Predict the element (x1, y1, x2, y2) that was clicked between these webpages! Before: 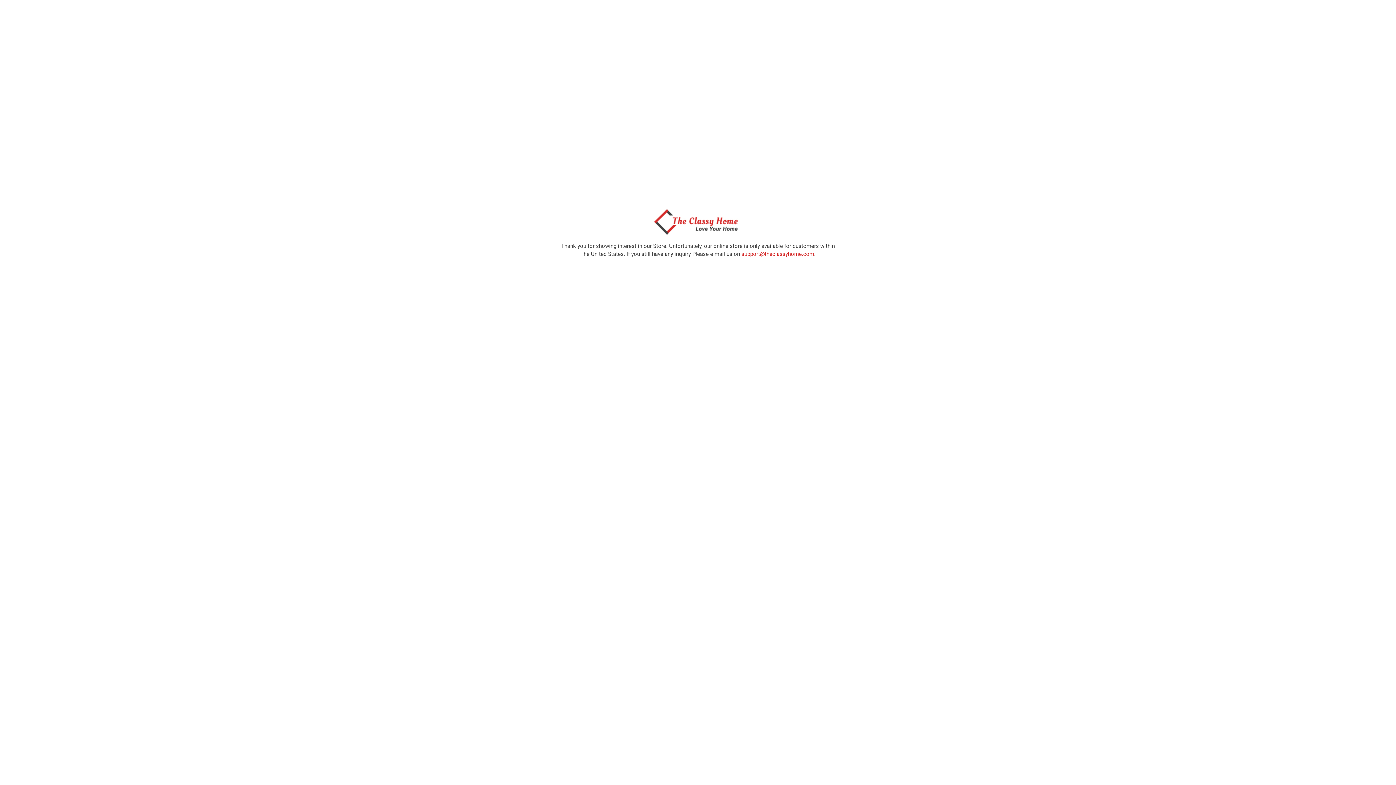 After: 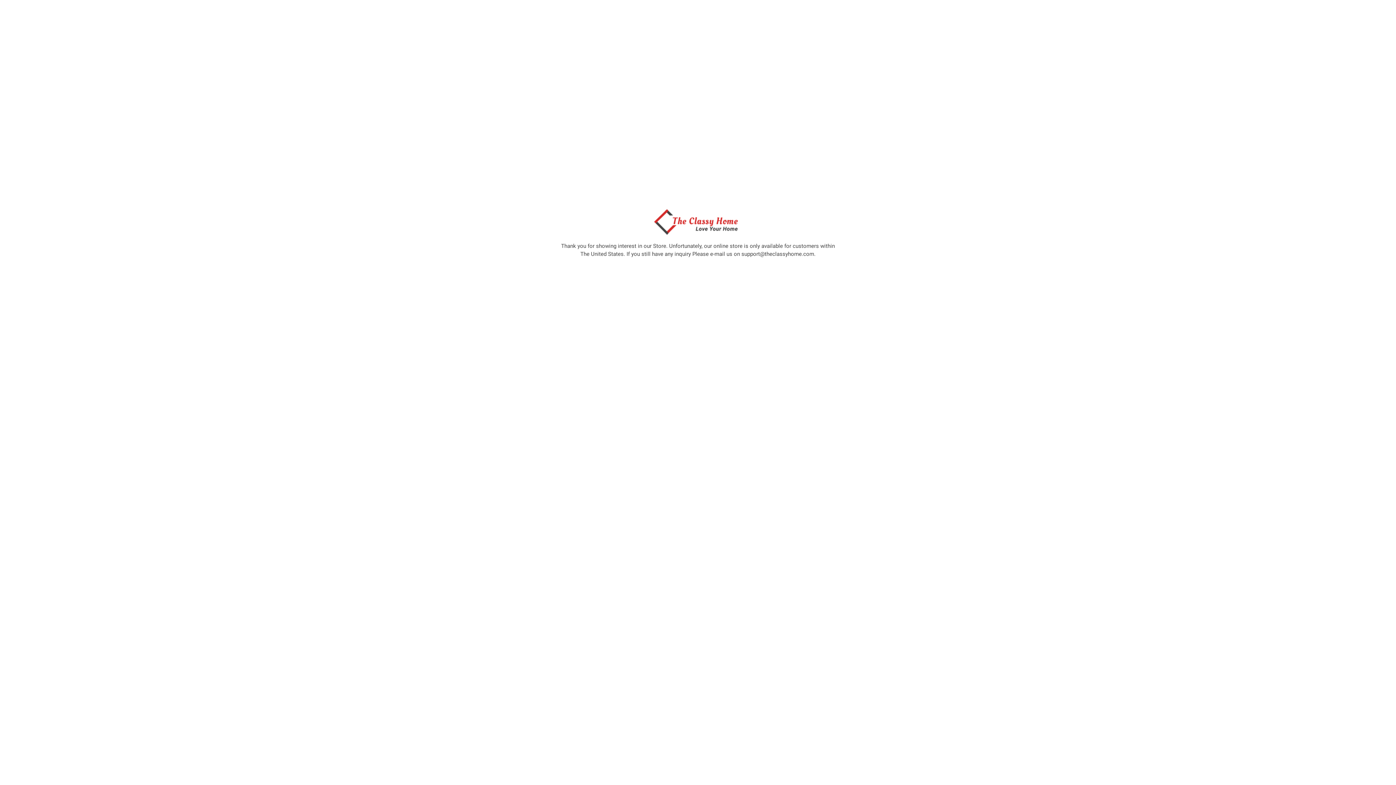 Action: label: support@theclassyhome.com bbox: (741, 250, 814, 257)